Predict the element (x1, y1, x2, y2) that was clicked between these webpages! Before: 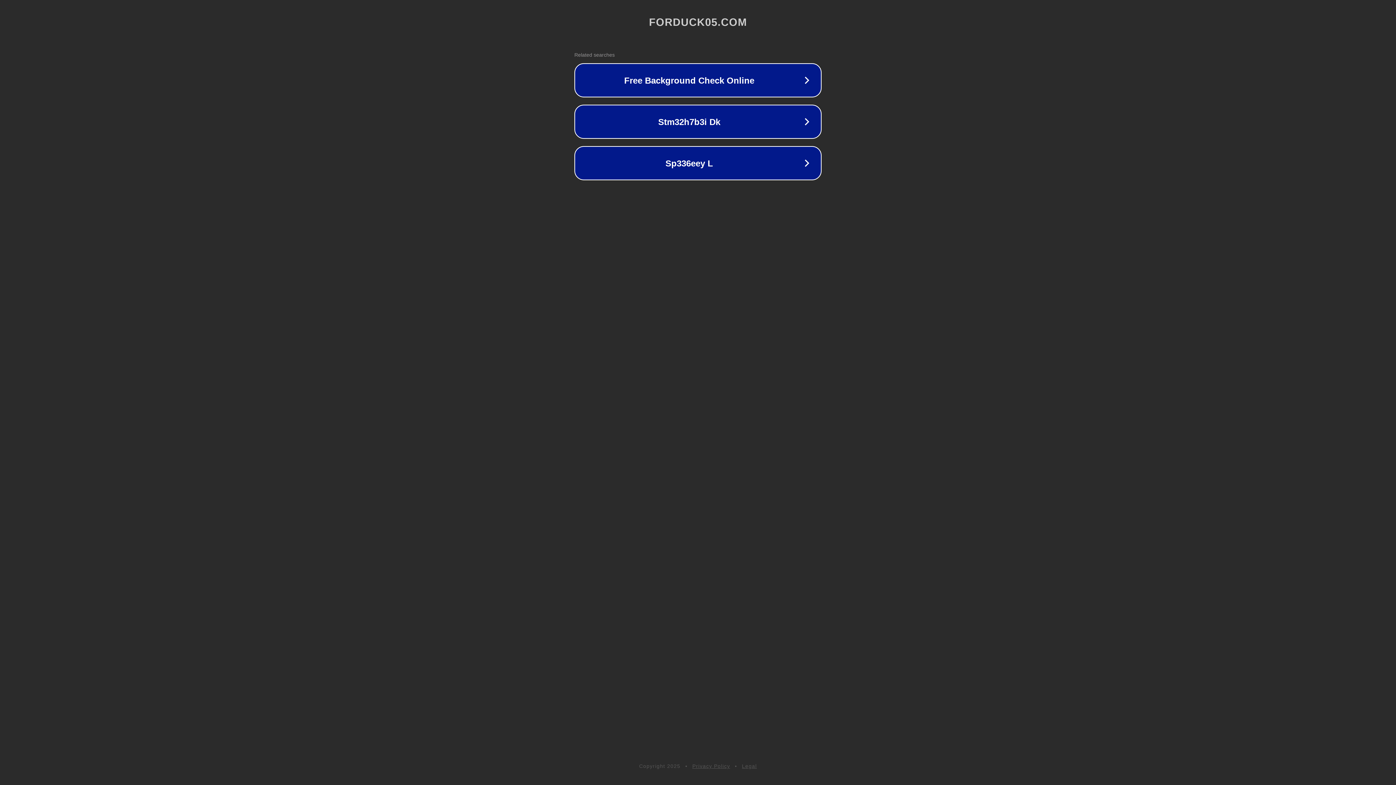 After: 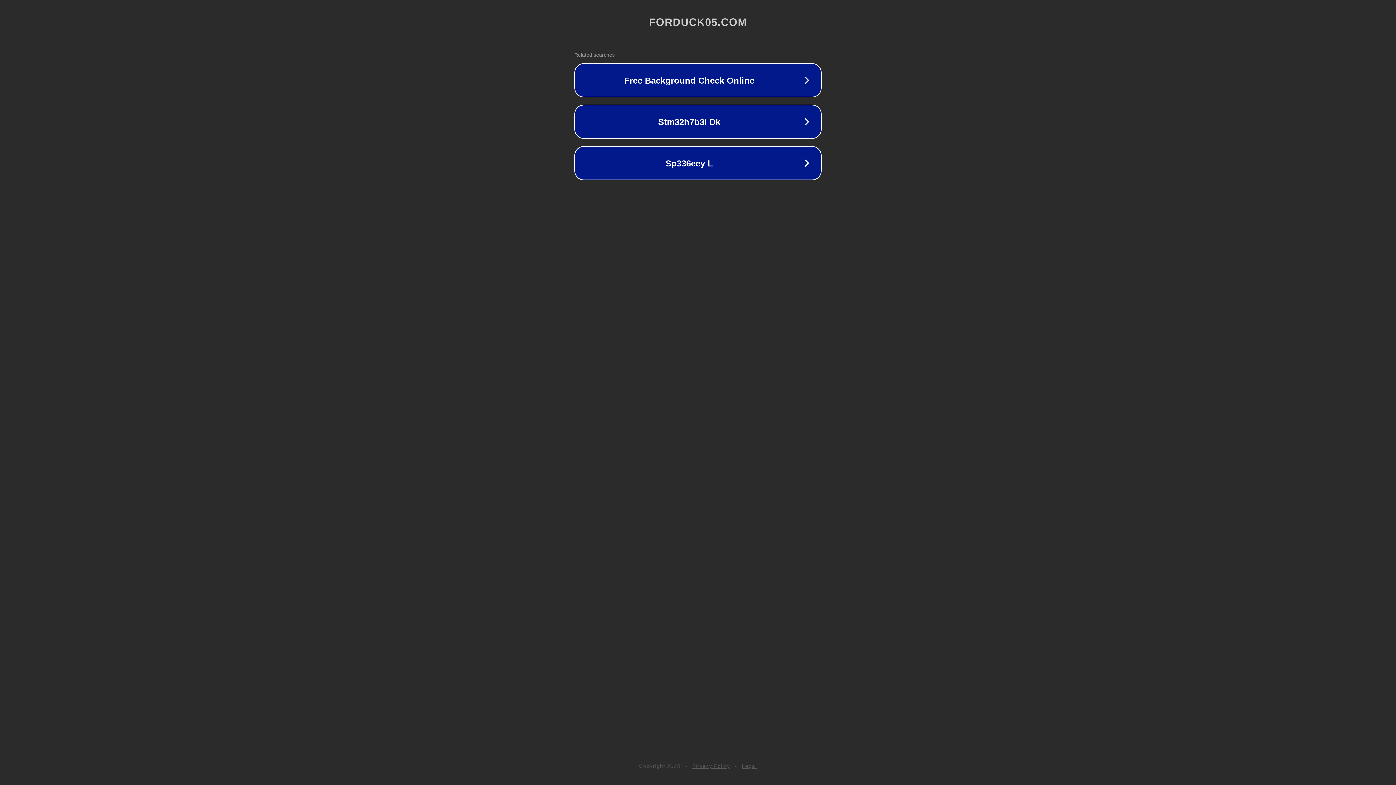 Action: bbox: (742, 763, 757, 769) label: Legal